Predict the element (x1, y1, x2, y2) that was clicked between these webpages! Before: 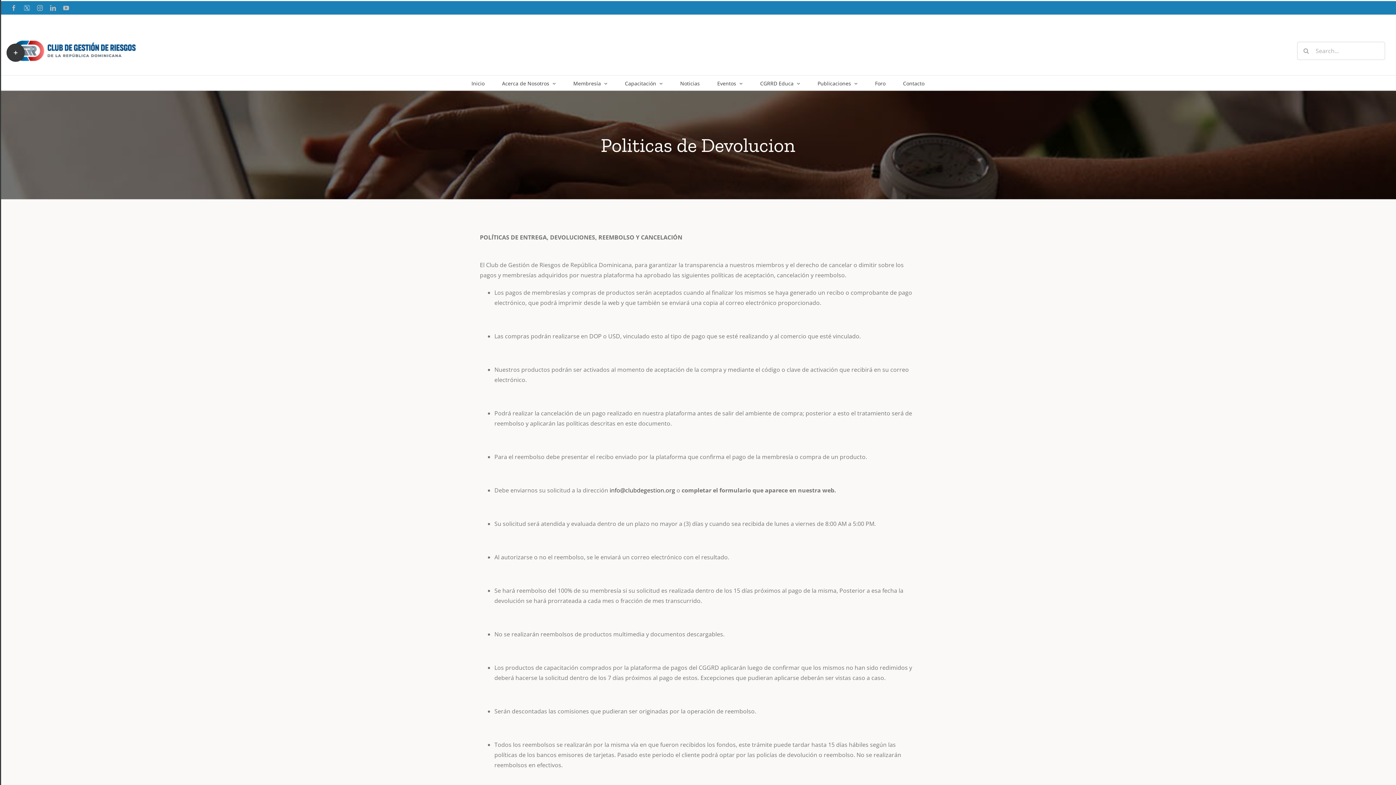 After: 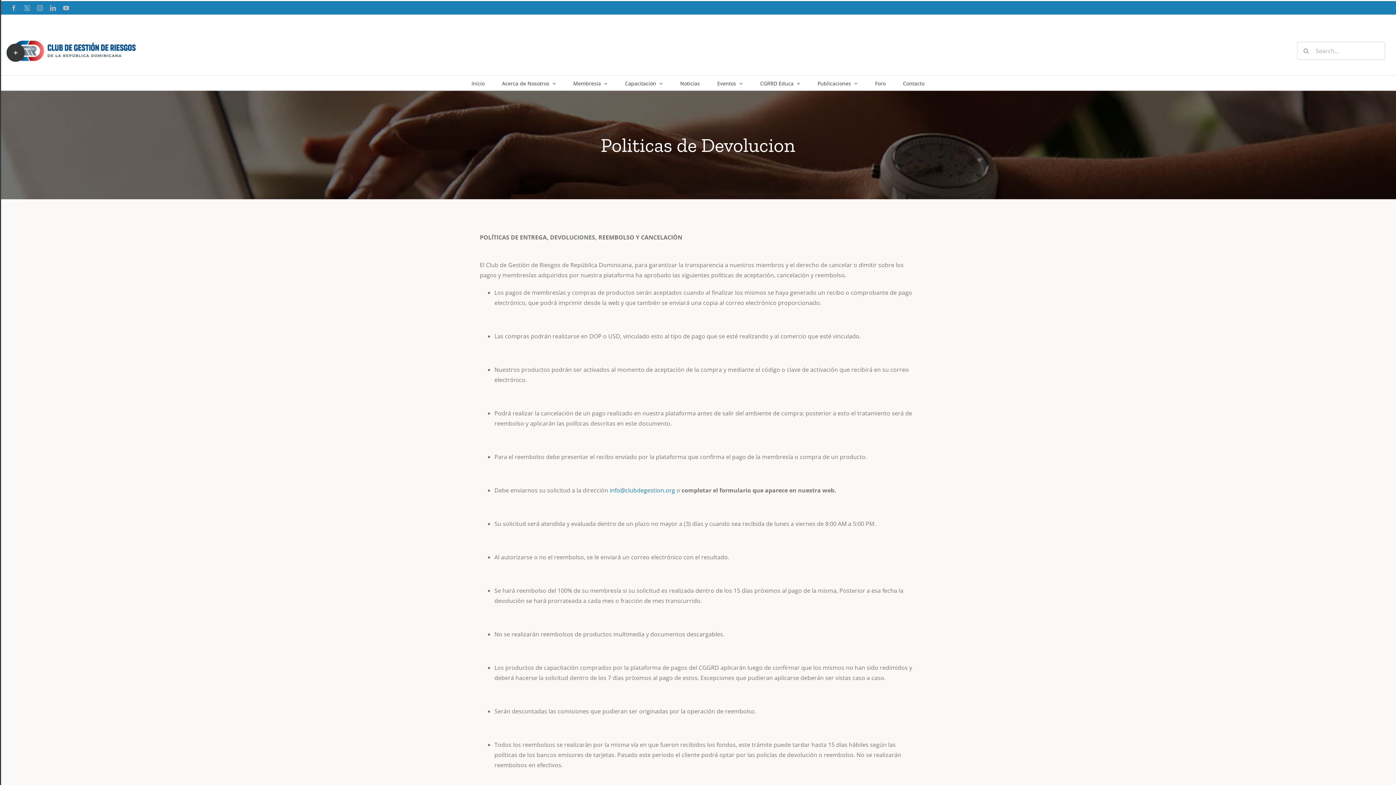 Action: label: info@clubdegestion.org bbox: (609, 486, 675, 494)